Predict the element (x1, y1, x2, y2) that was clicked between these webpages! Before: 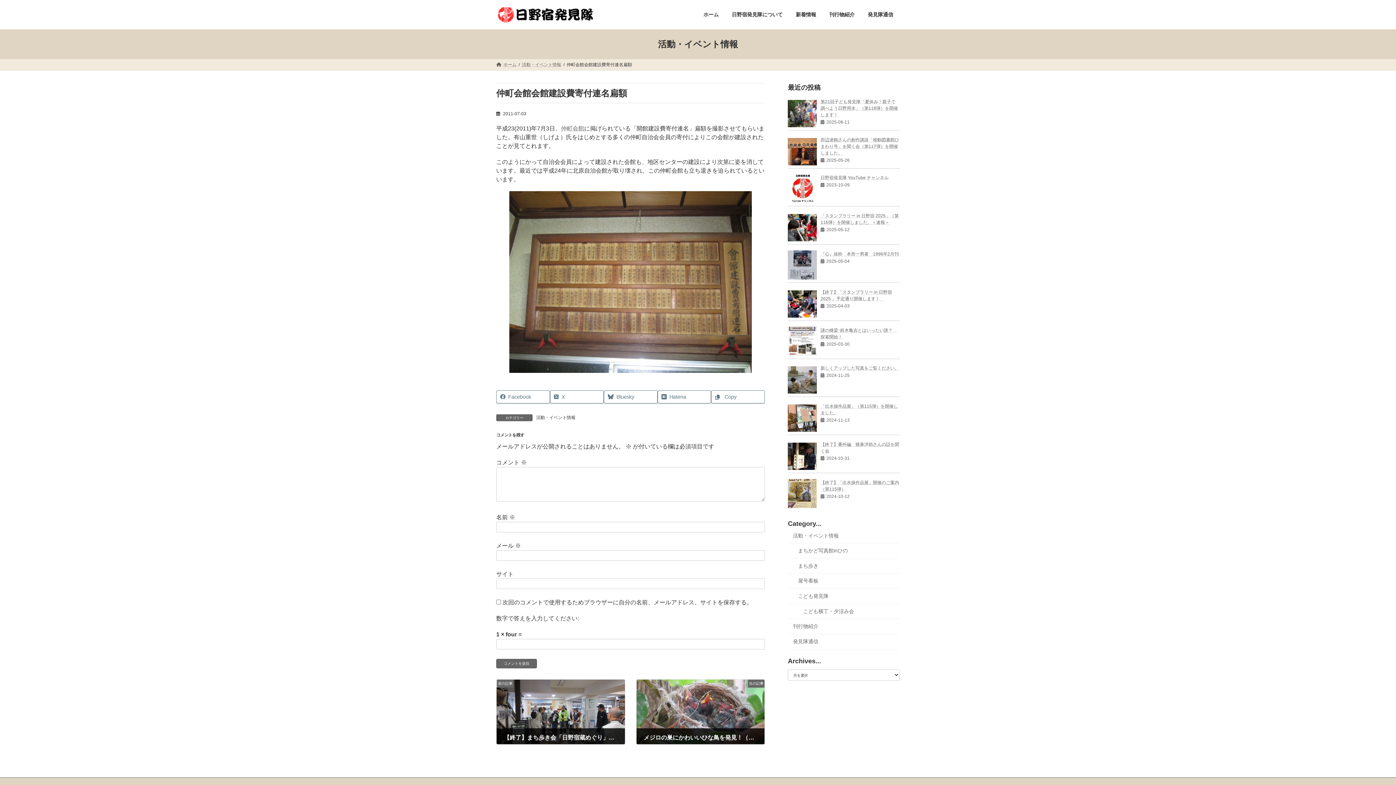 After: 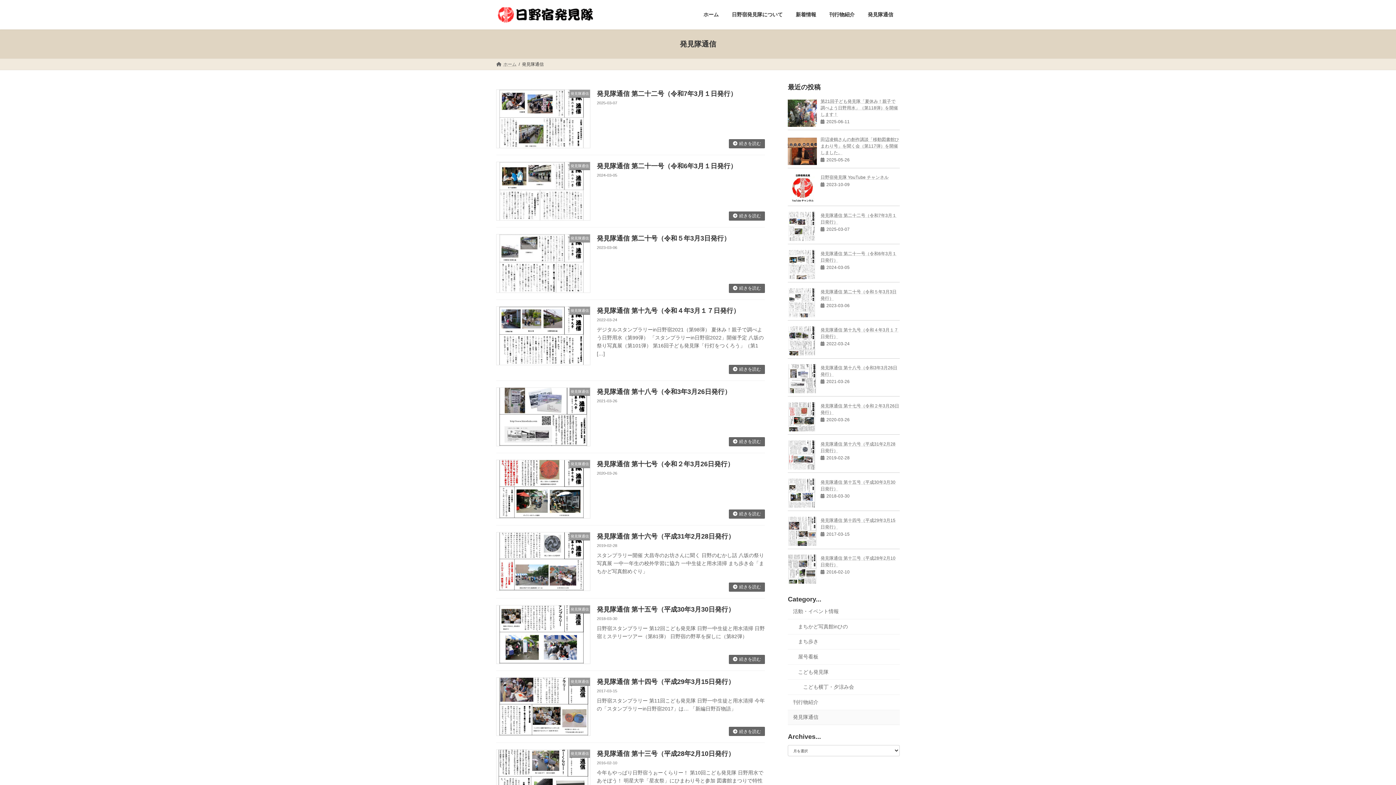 Action: bbox: (788, 634, 900, 649) label: 発見隊通信